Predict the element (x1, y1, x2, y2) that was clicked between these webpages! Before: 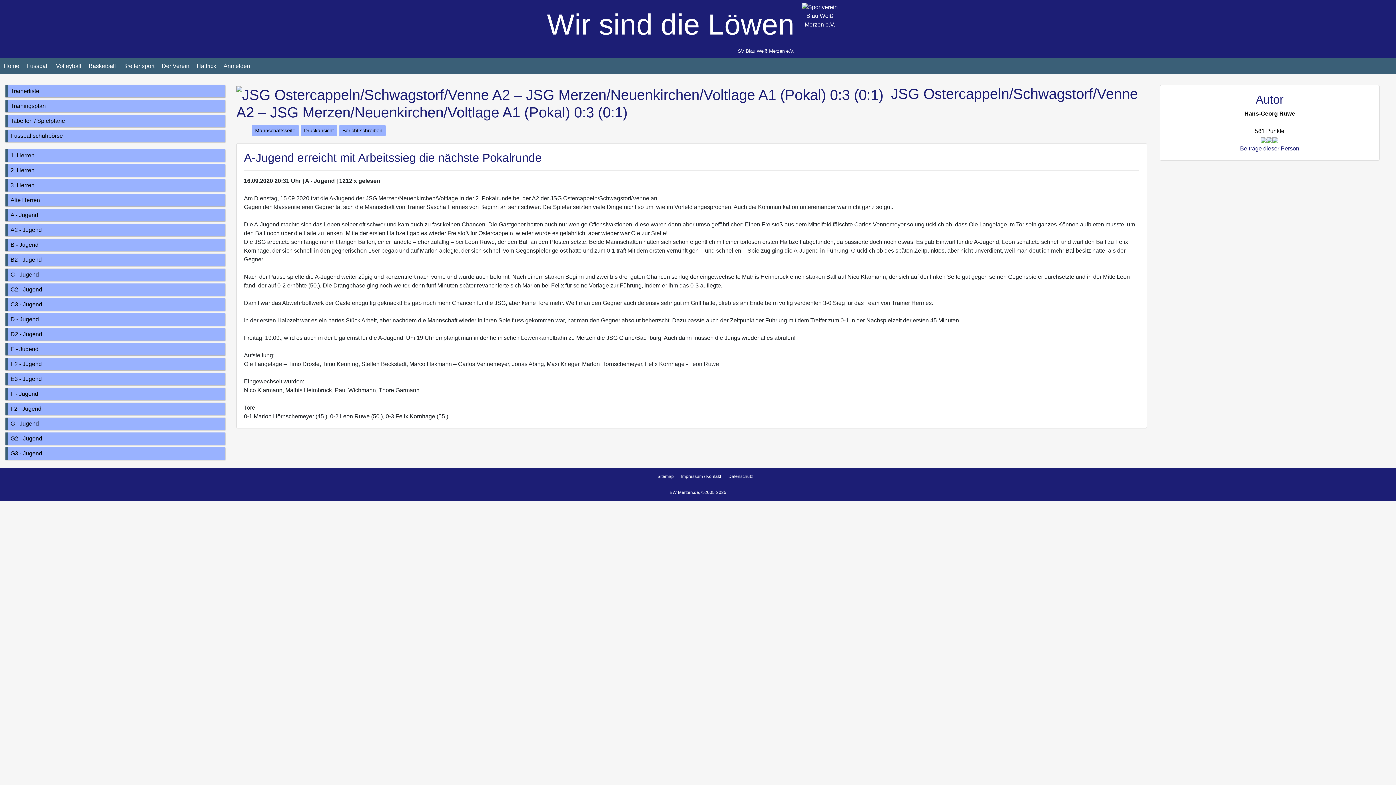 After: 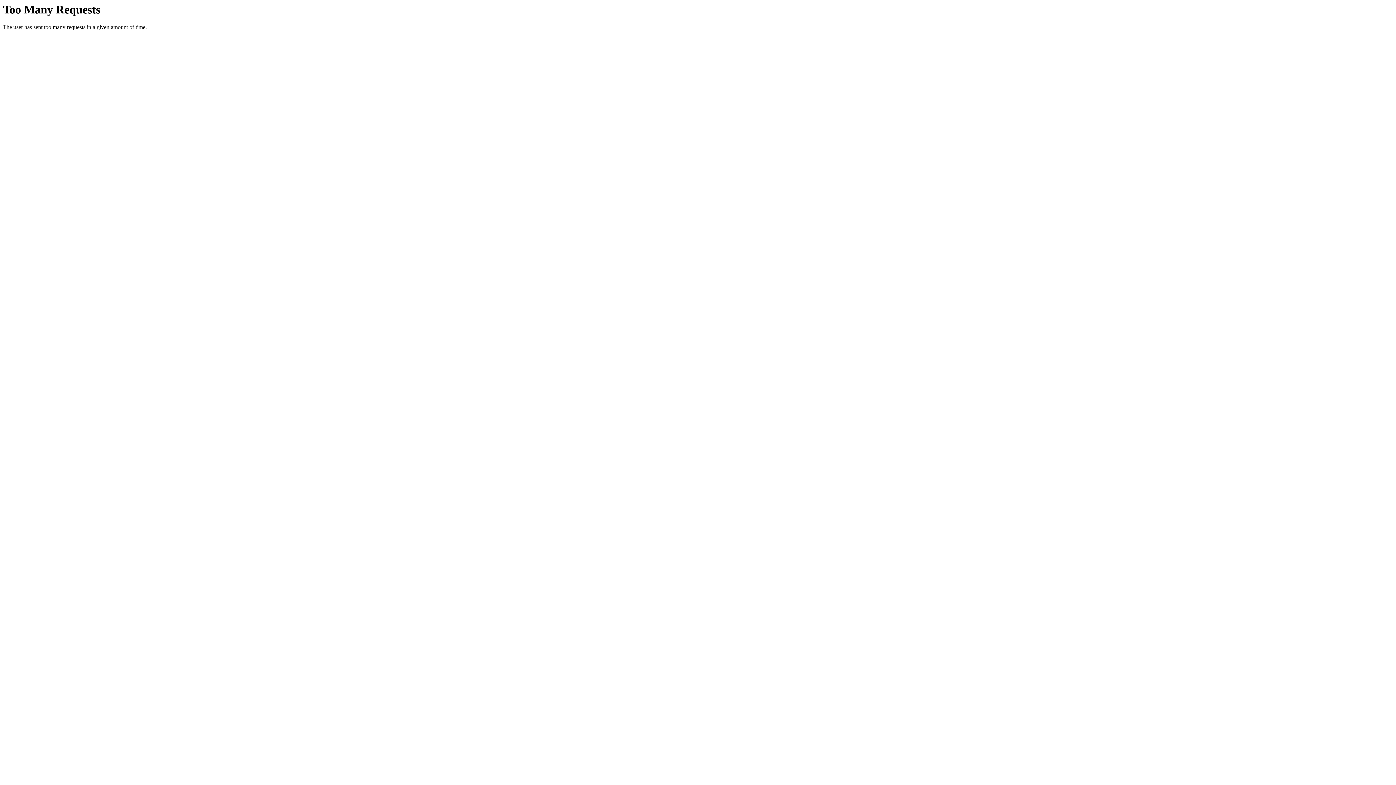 Action: bbox: (22, 58, 52, 74) label: Fussball